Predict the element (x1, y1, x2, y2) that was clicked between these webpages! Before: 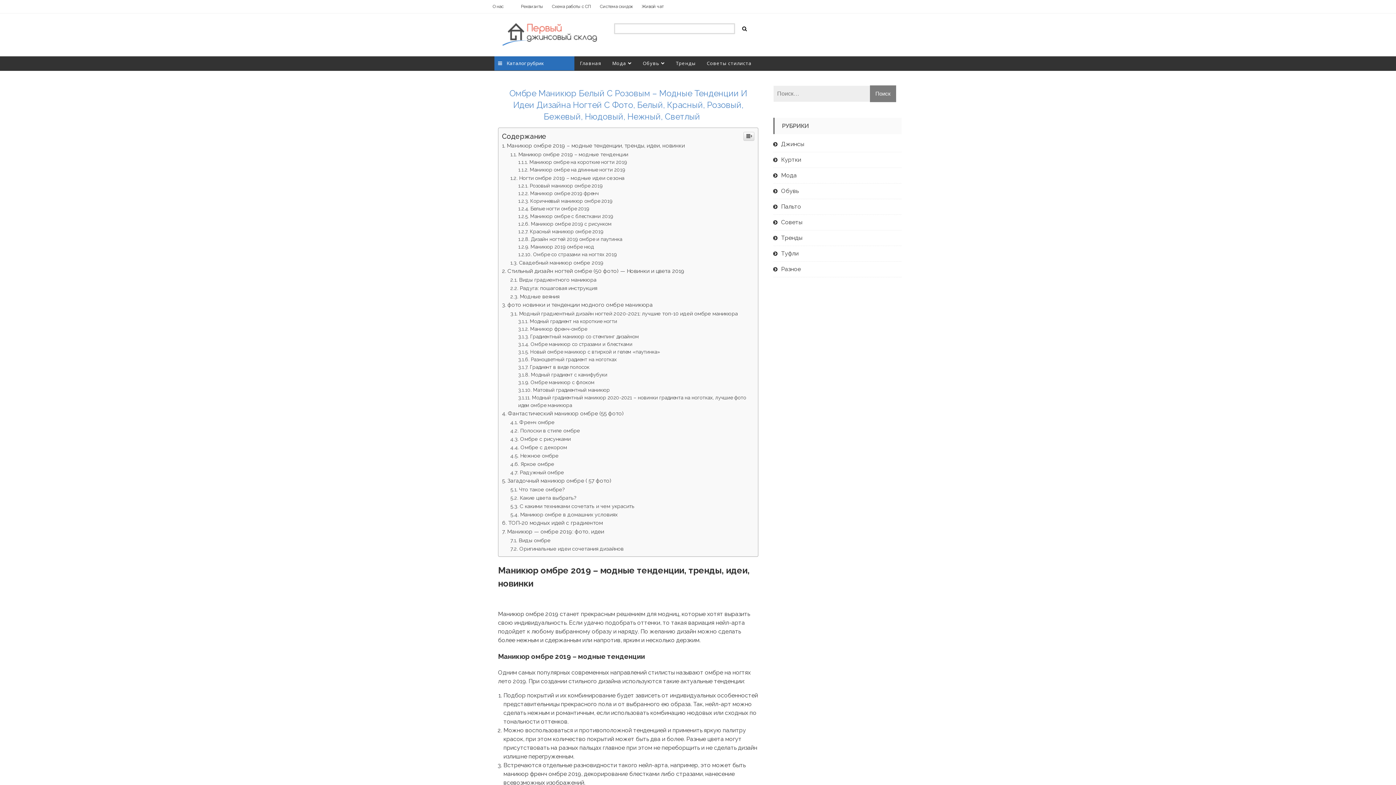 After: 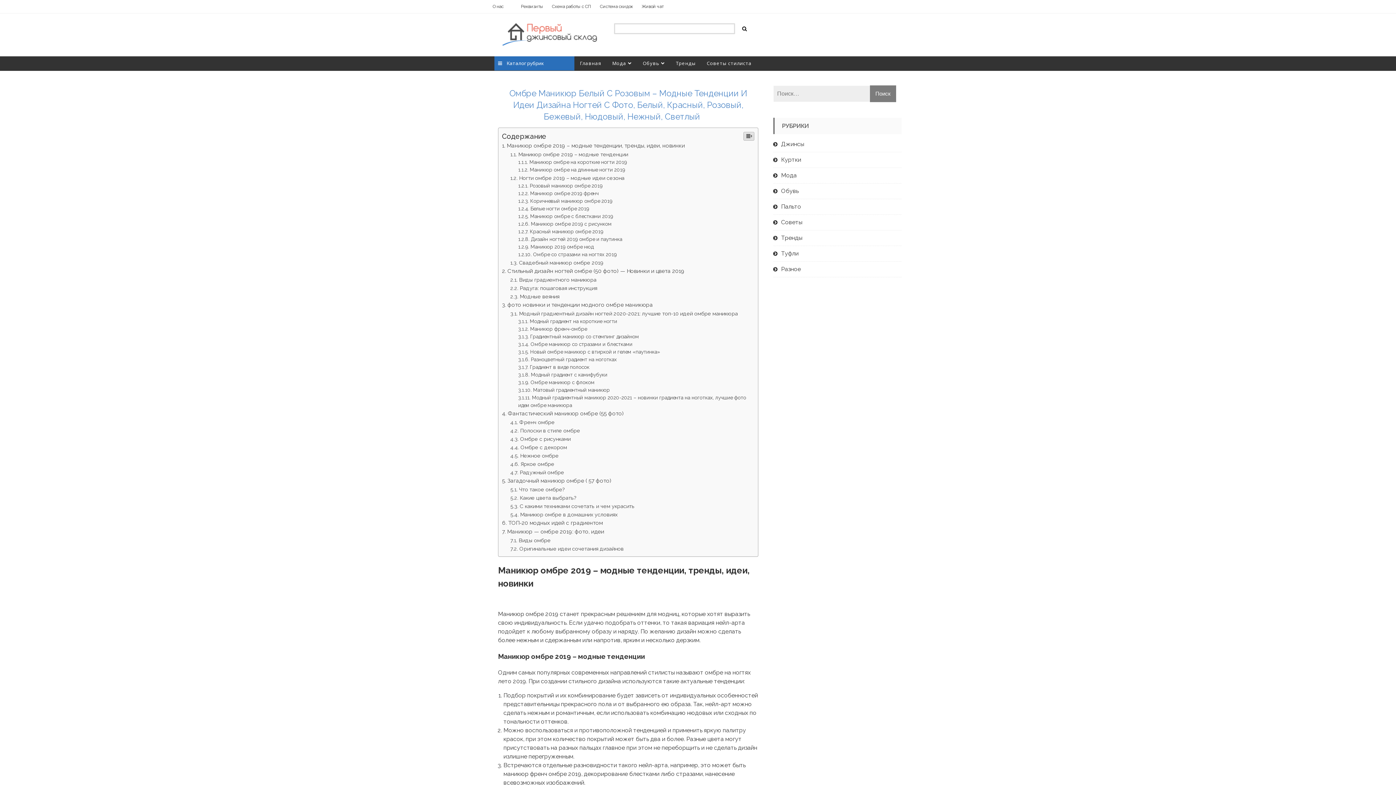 Action: bbox: (743, 532, 754, 541)